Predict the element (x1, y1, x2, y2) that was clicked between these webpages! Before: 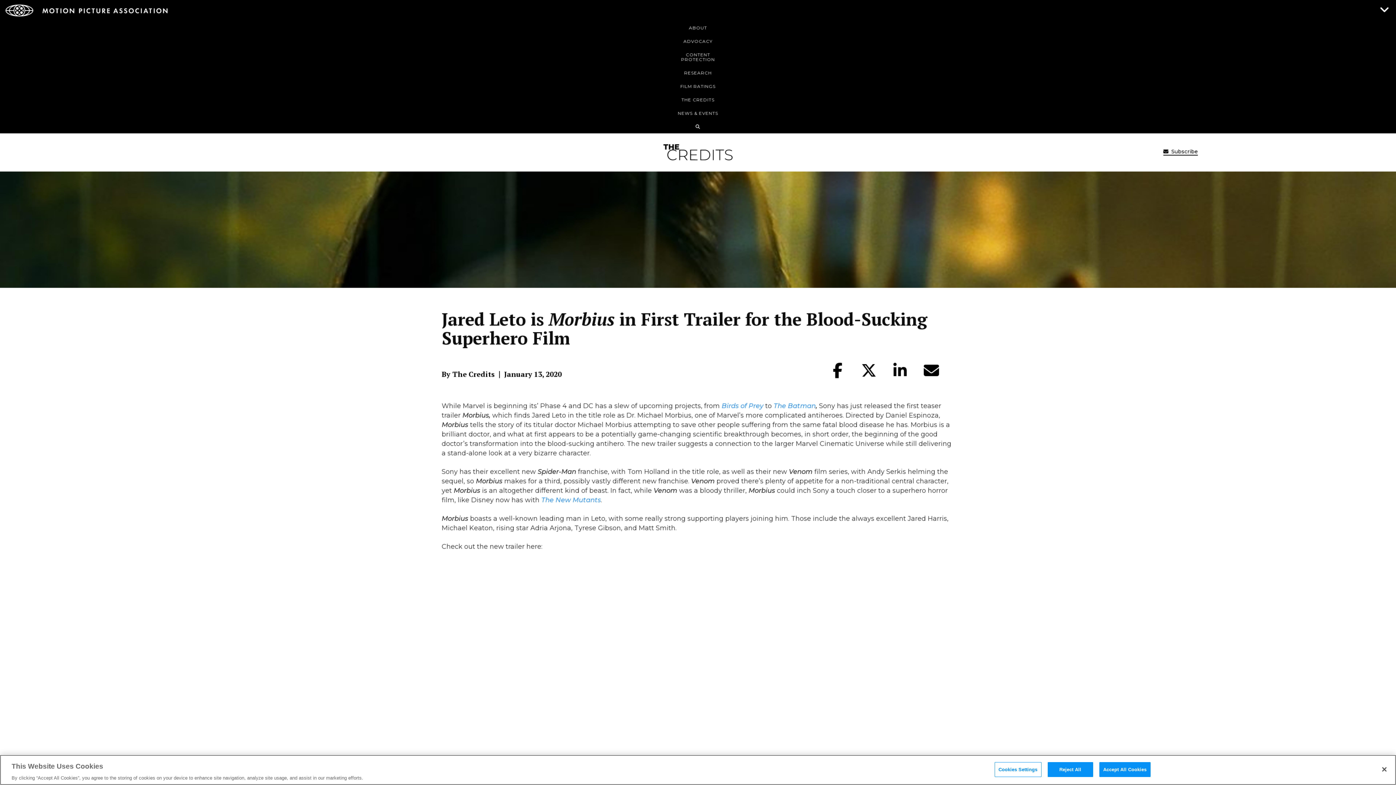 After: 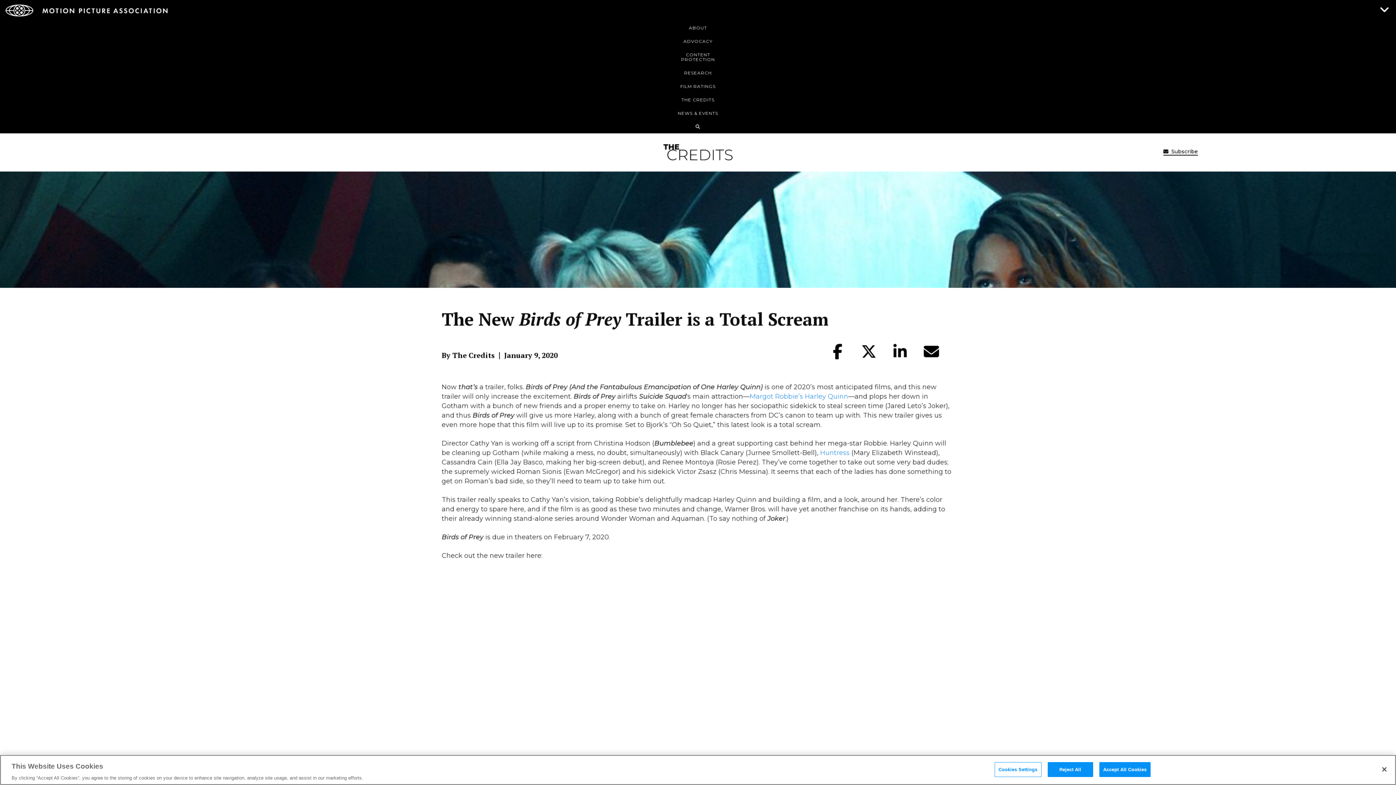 Action: label: Birds of Prey  bbox: (721, 402, 765, 410)